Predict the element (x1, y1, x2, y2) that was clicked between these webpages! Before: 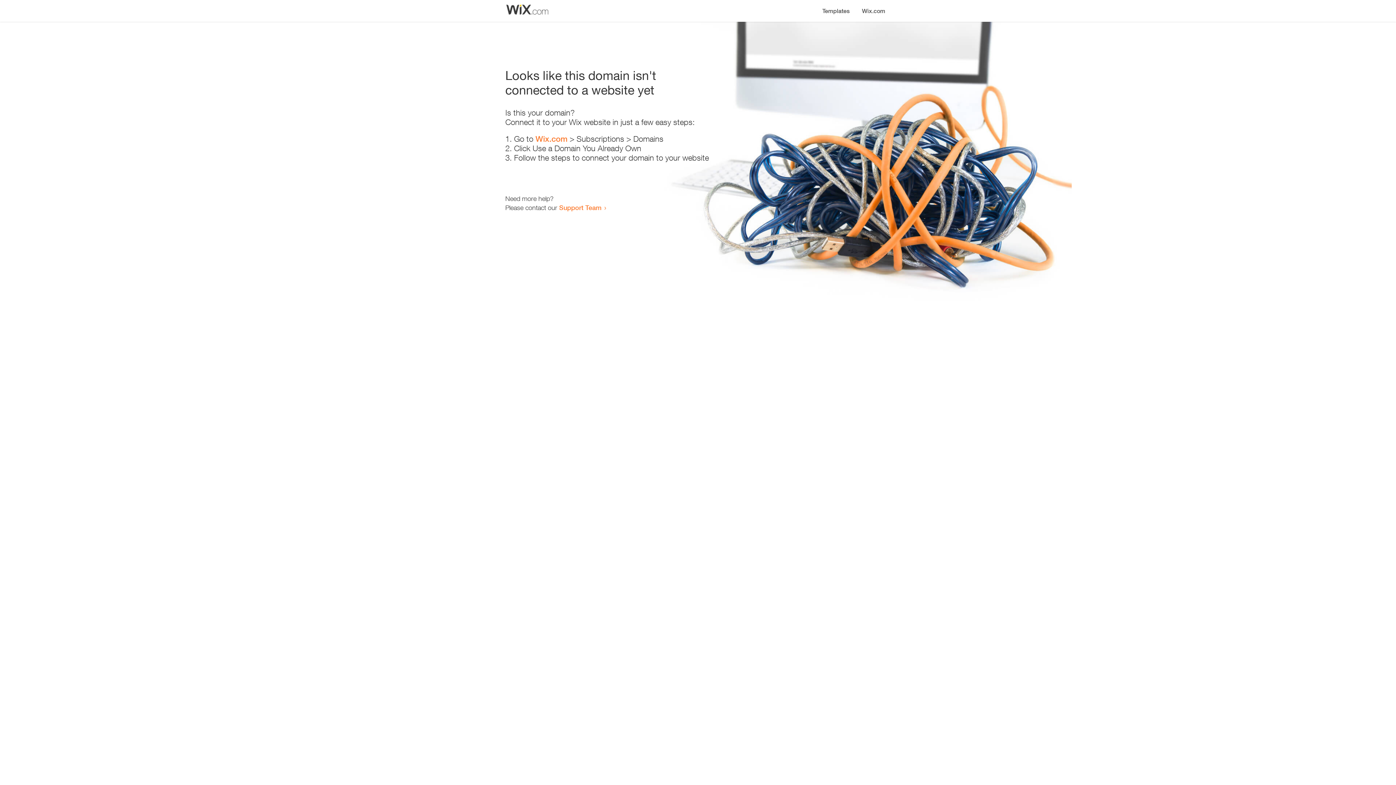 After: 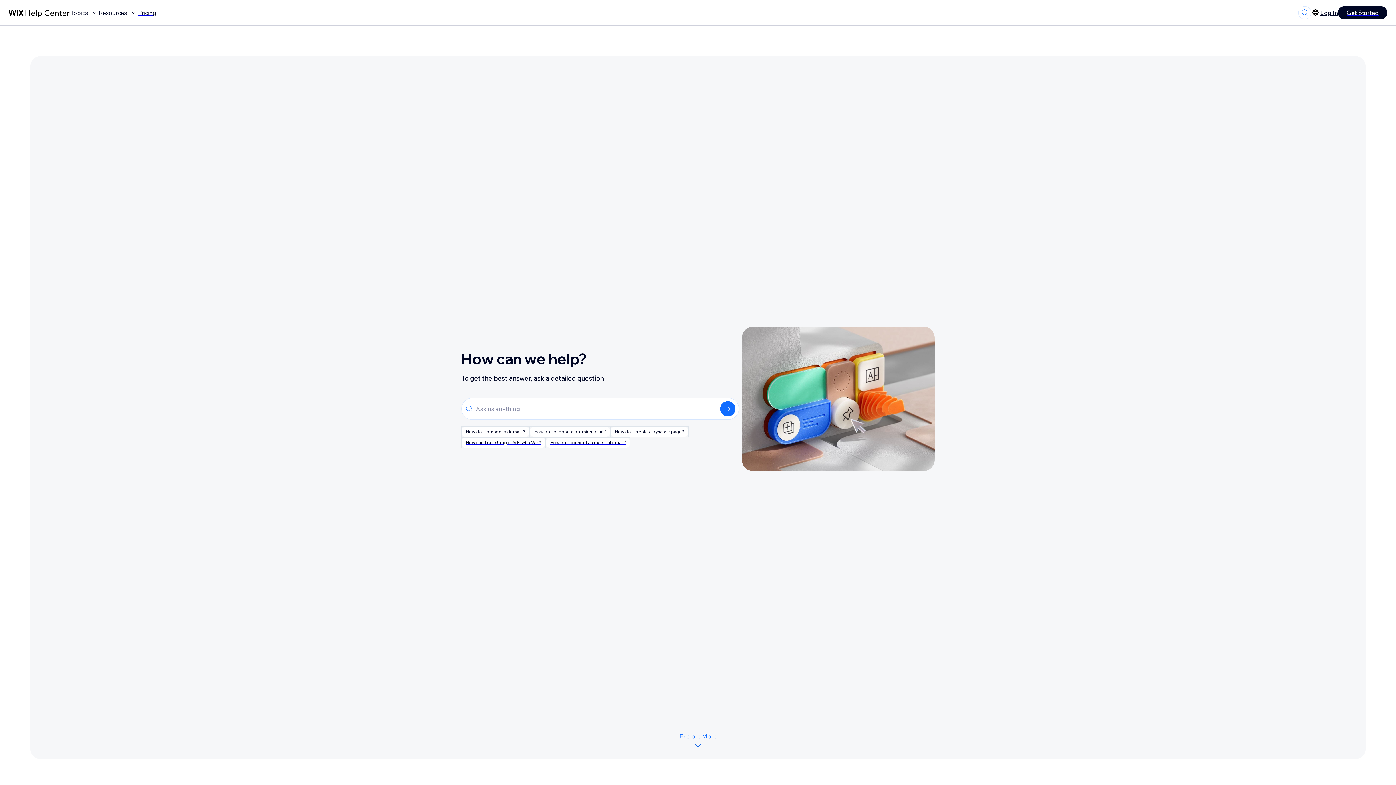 Action: label: Support Team bbox: (559, 203, 601, 211)